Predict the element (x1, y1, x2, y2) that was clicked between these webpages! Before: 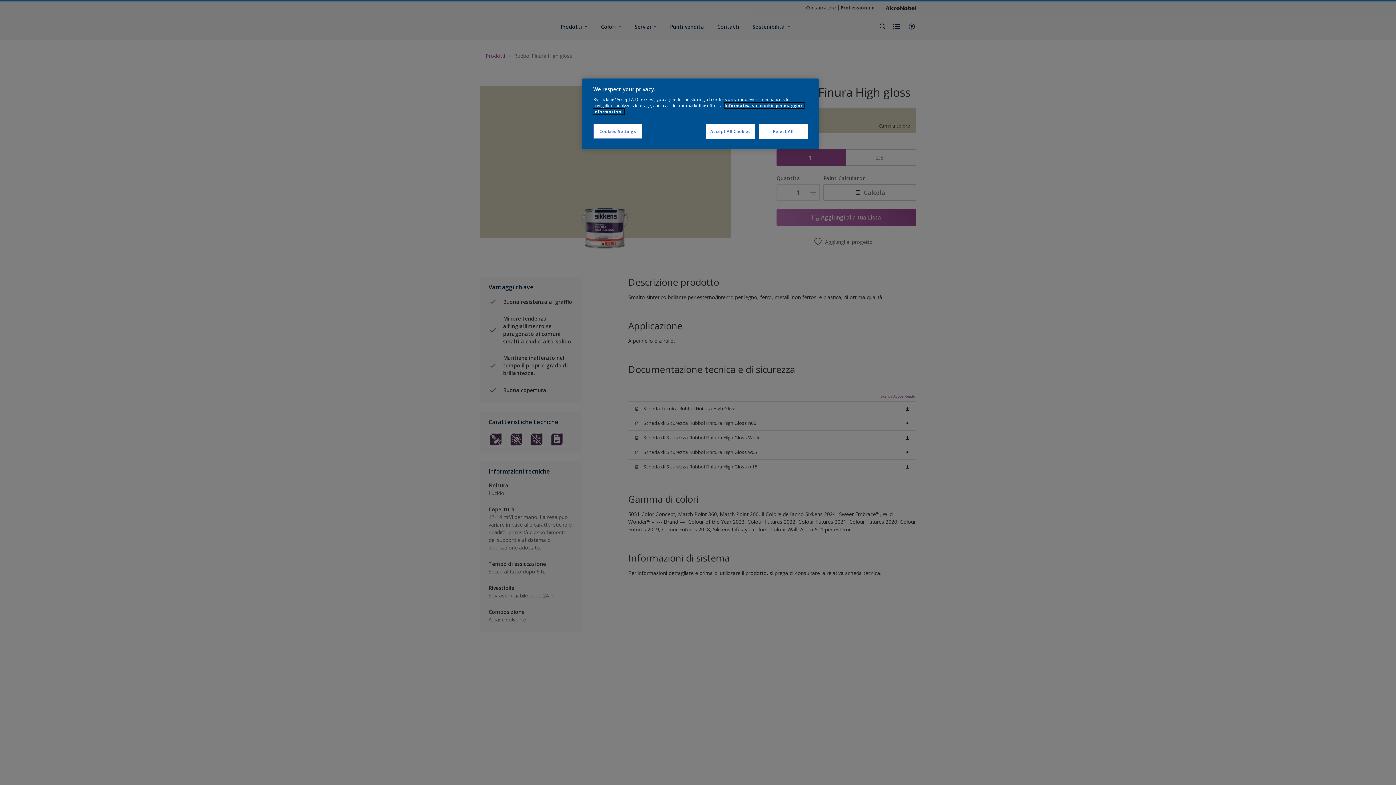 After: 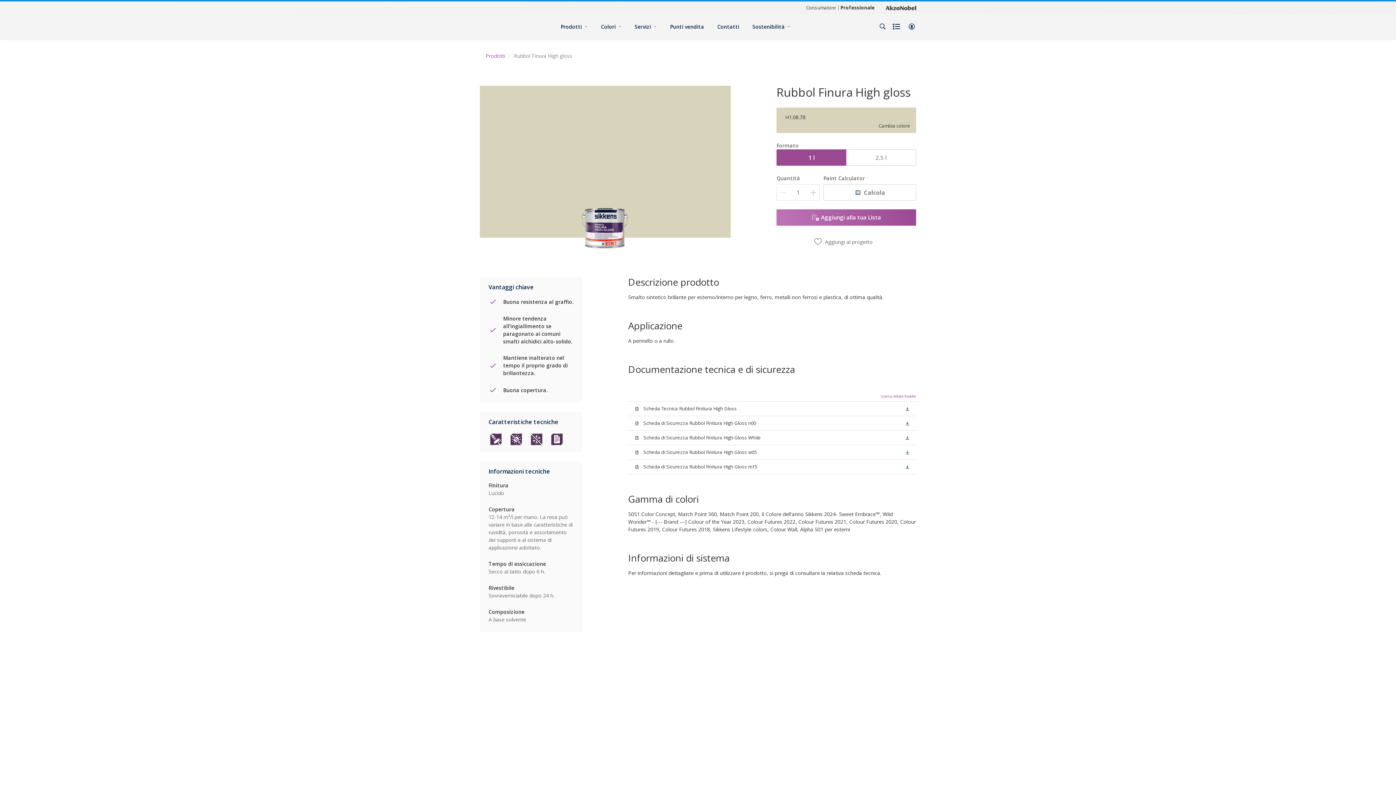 Action: bbox: (706, 124, 755, 138) label: Accept All Cookies